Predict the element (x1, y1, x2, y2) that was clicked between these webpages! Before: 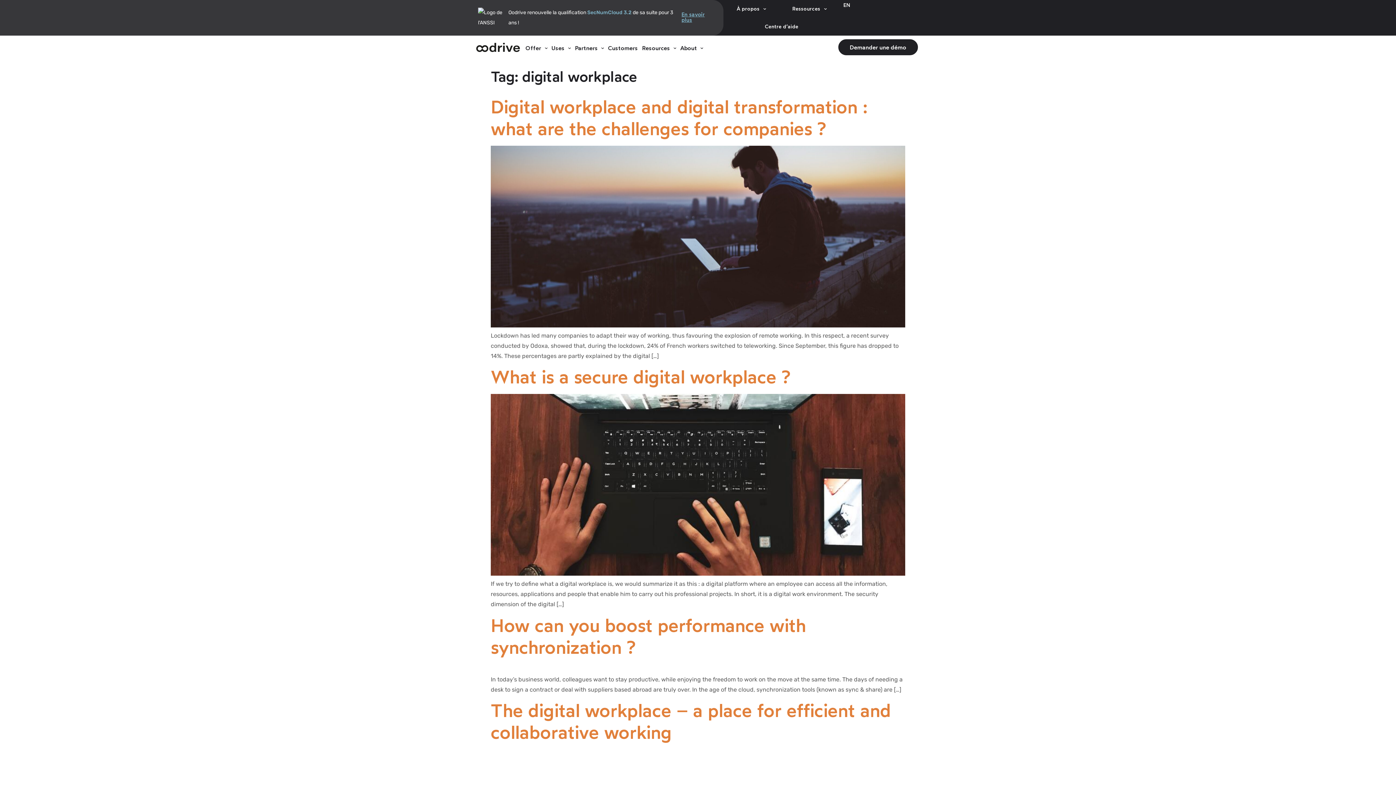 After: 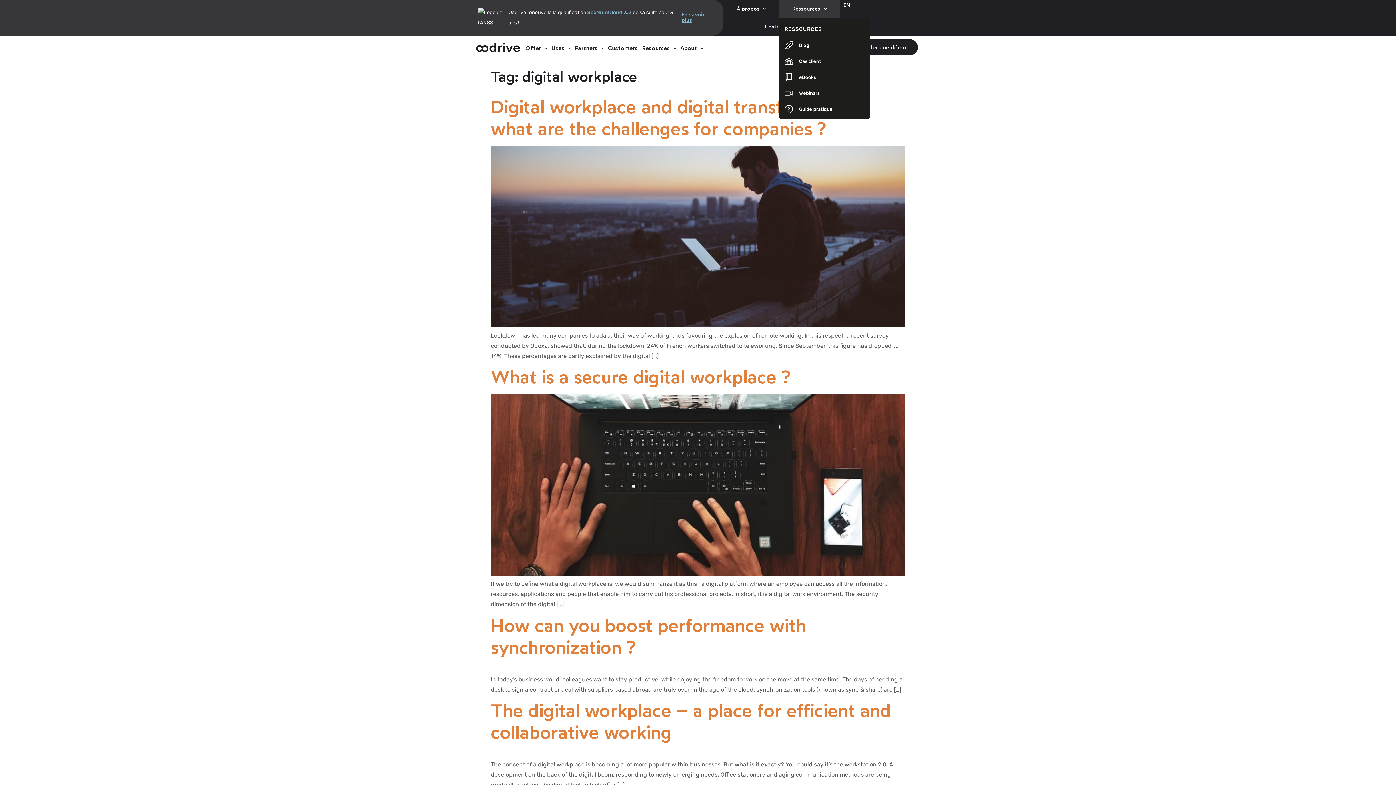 Action: bbox: (779, 0, 840, 17) label: Ressources